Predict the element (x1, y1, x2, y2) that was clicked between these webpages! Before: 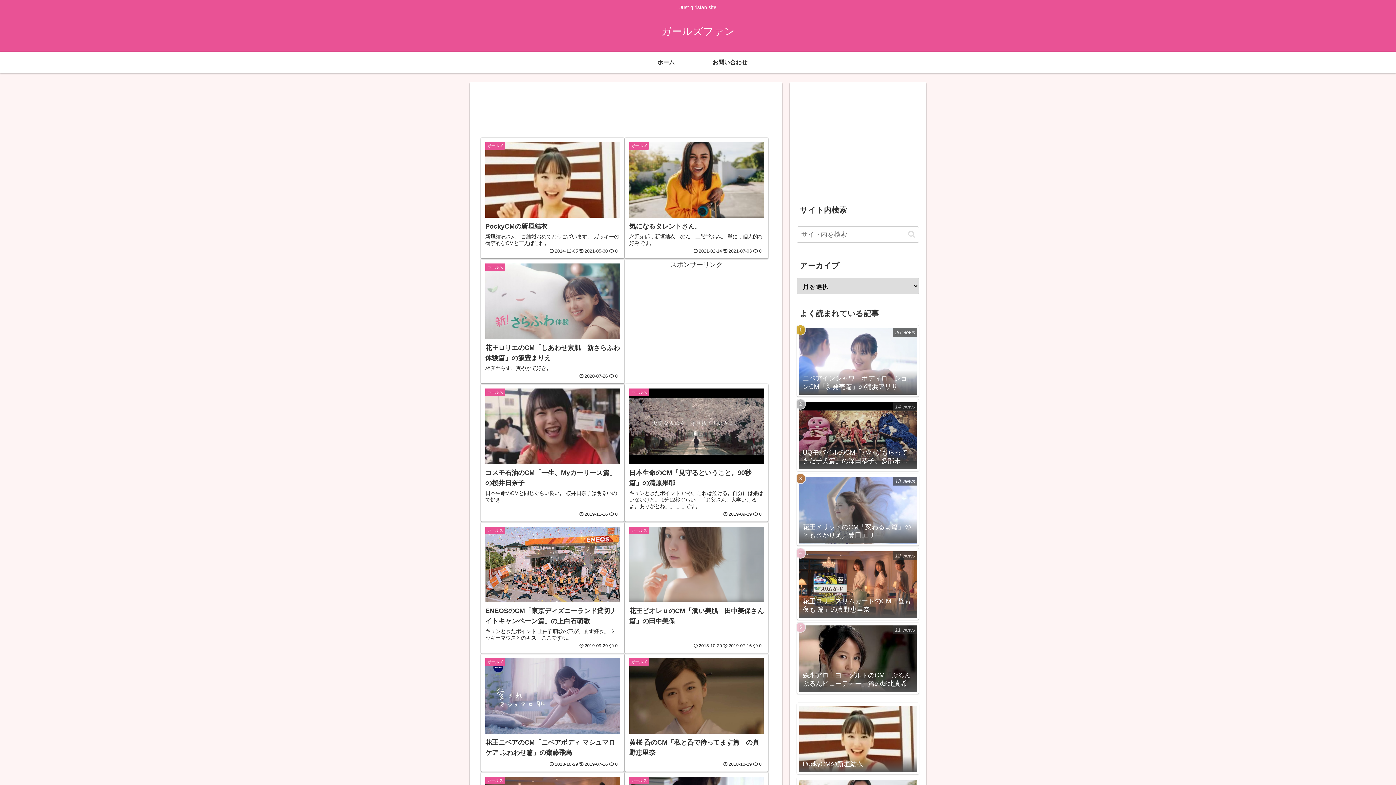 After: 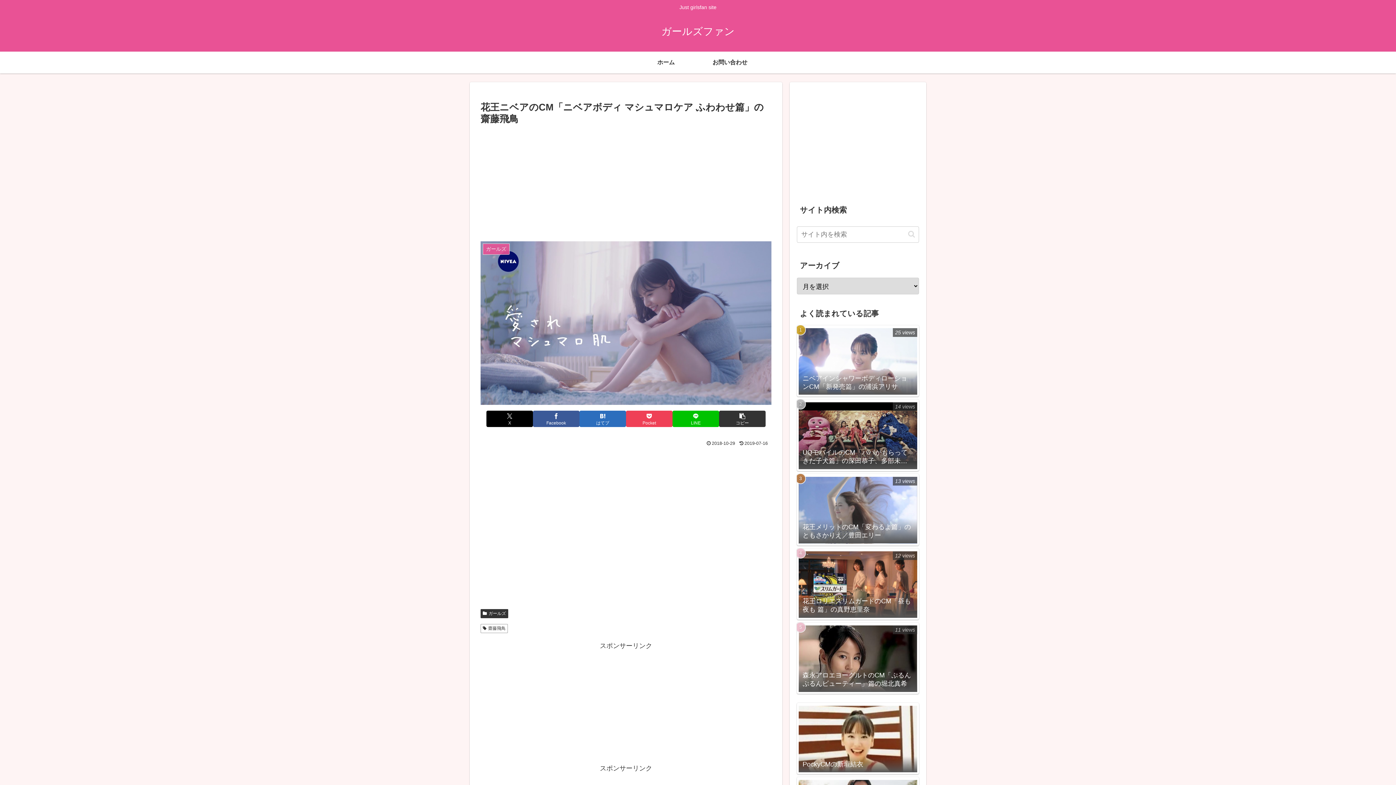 Action: bbox: (480, 653, 624, 772) label: ガールズ
花王ニベアのCM「ニベアボディ マシュマロケア ふわわせ篇」の齋藤飛鳥
2018-10-29
2019-07-16
0